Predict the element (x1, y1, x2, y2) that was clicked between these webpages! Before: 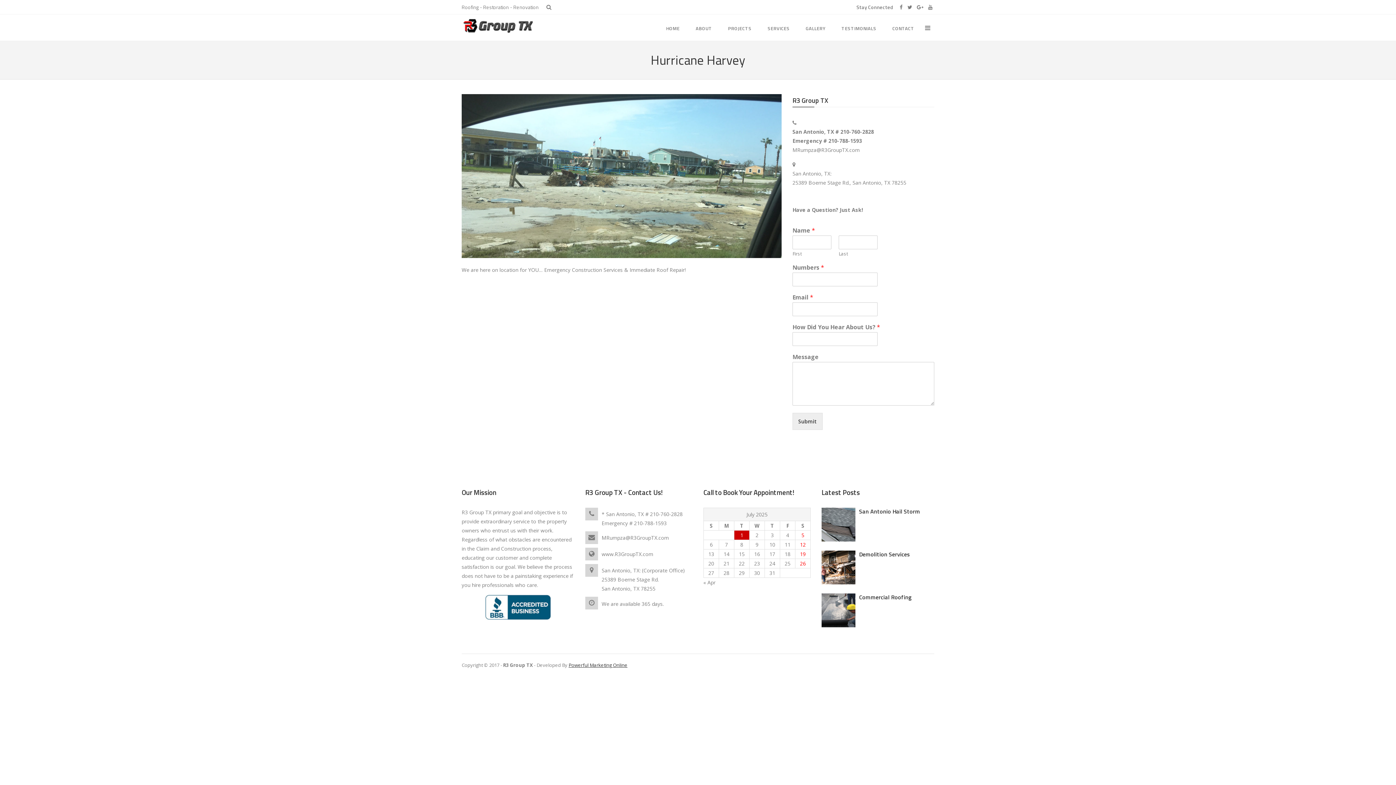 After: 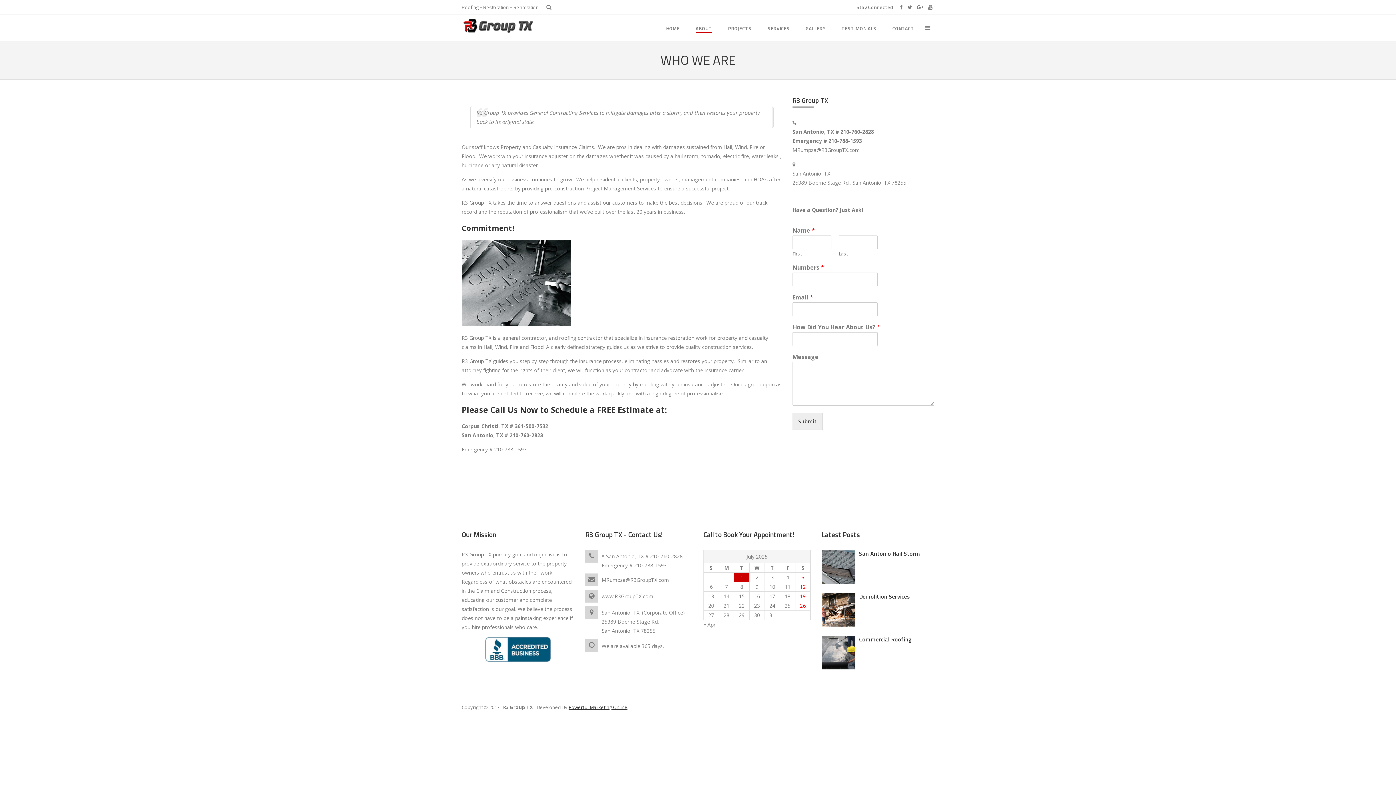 Action: bbox: (688, 14, 719, 40) label: ABOUT